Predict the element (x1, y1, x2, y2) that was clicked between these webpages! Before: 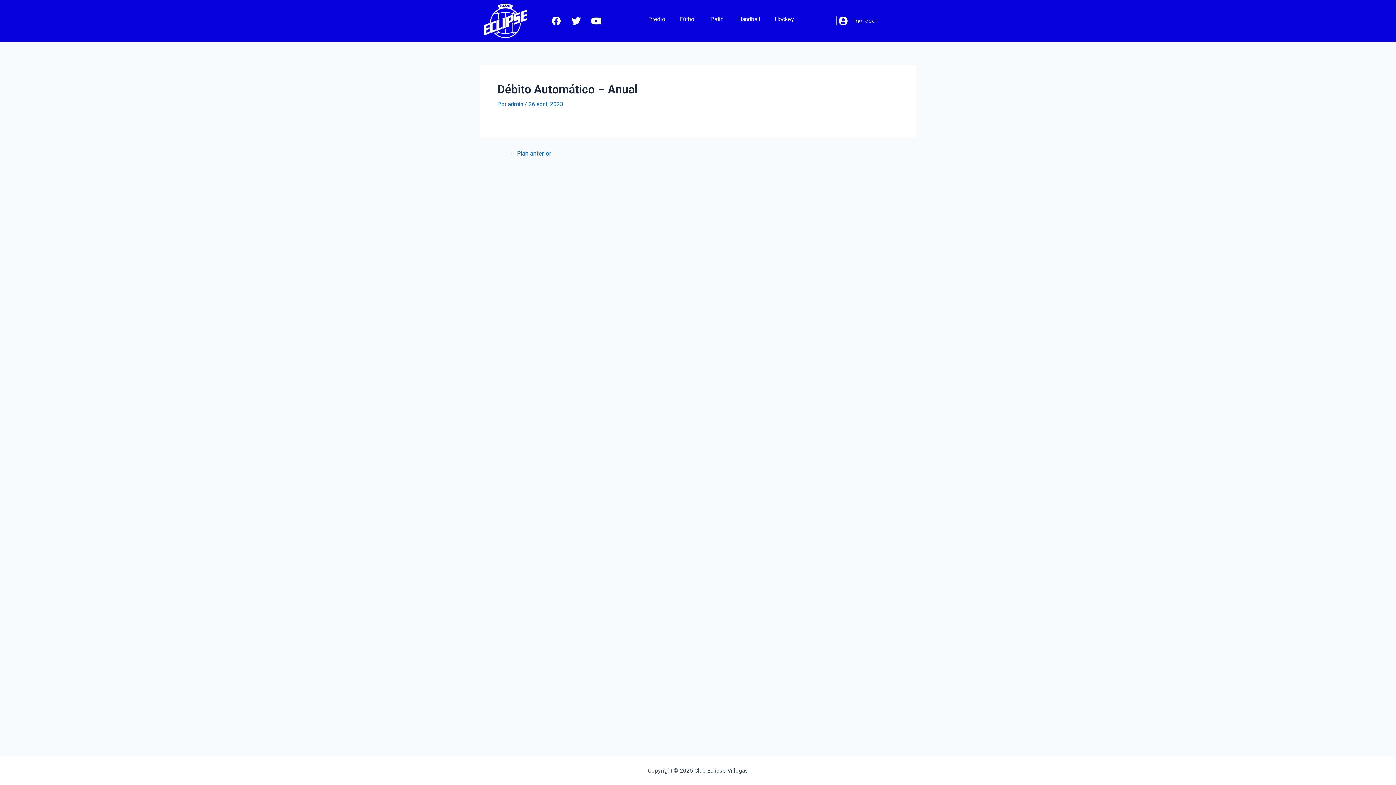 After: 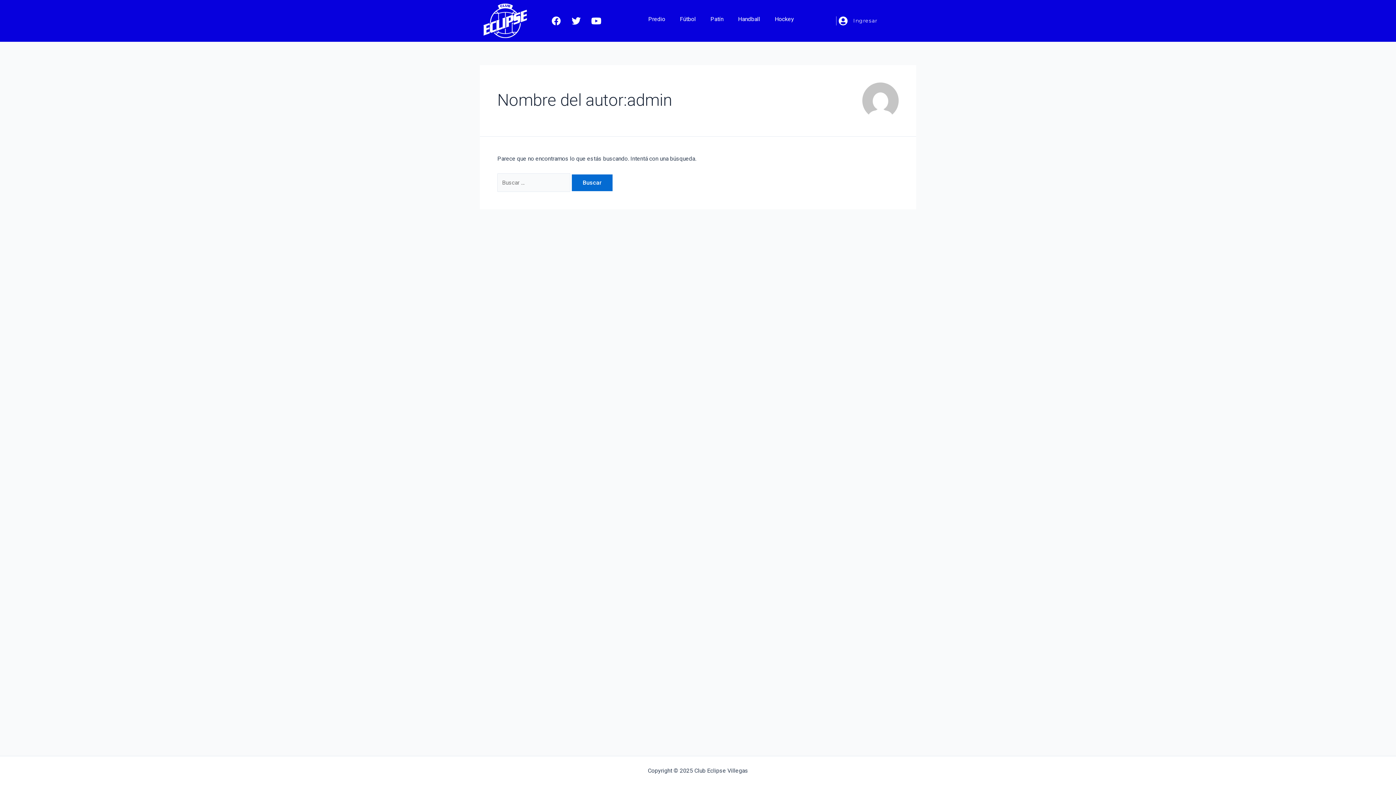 Action: bbox: (508, 100, 524, 107) label: admin 